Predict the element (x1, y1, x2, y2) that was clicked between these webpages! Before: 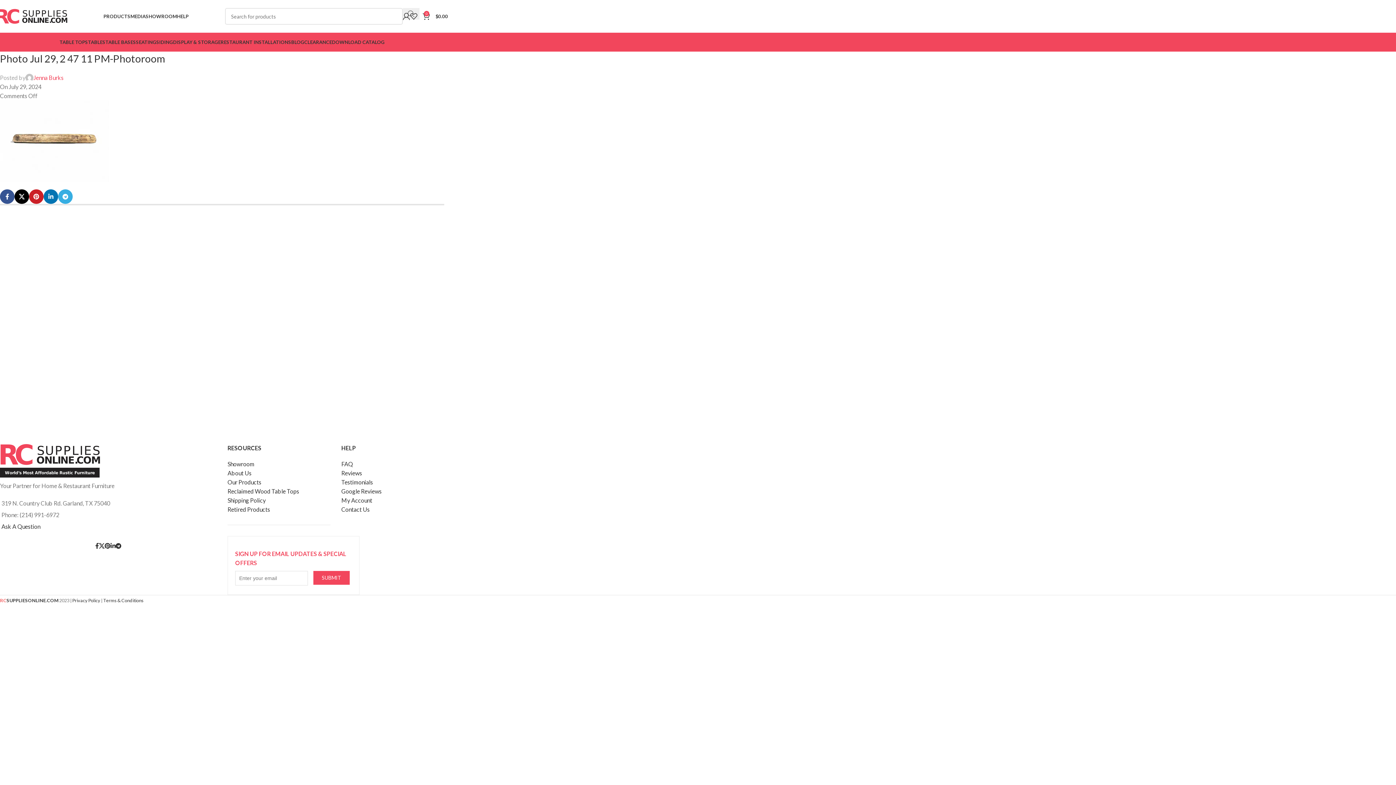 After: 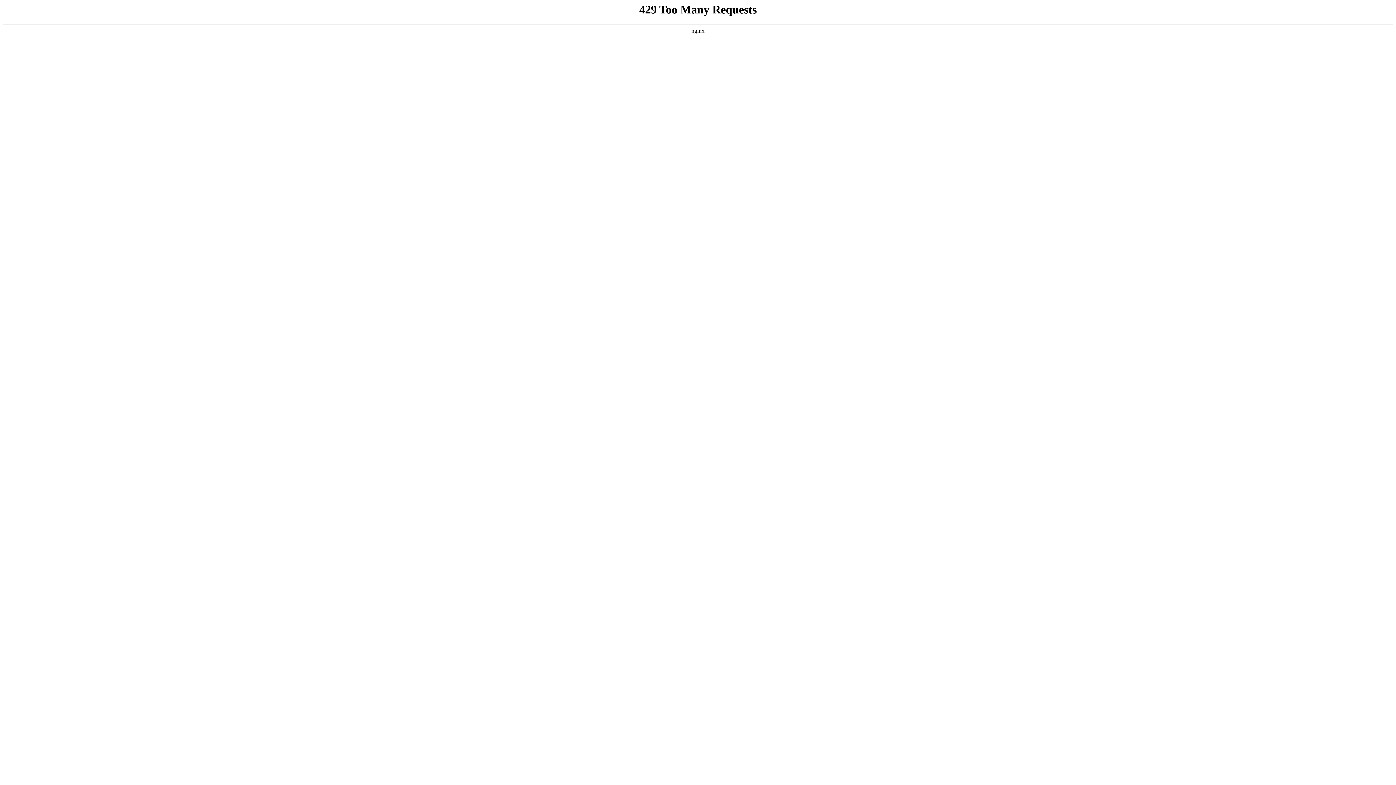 Action: bbox: (341, 460, 353, 467) label: FAQ